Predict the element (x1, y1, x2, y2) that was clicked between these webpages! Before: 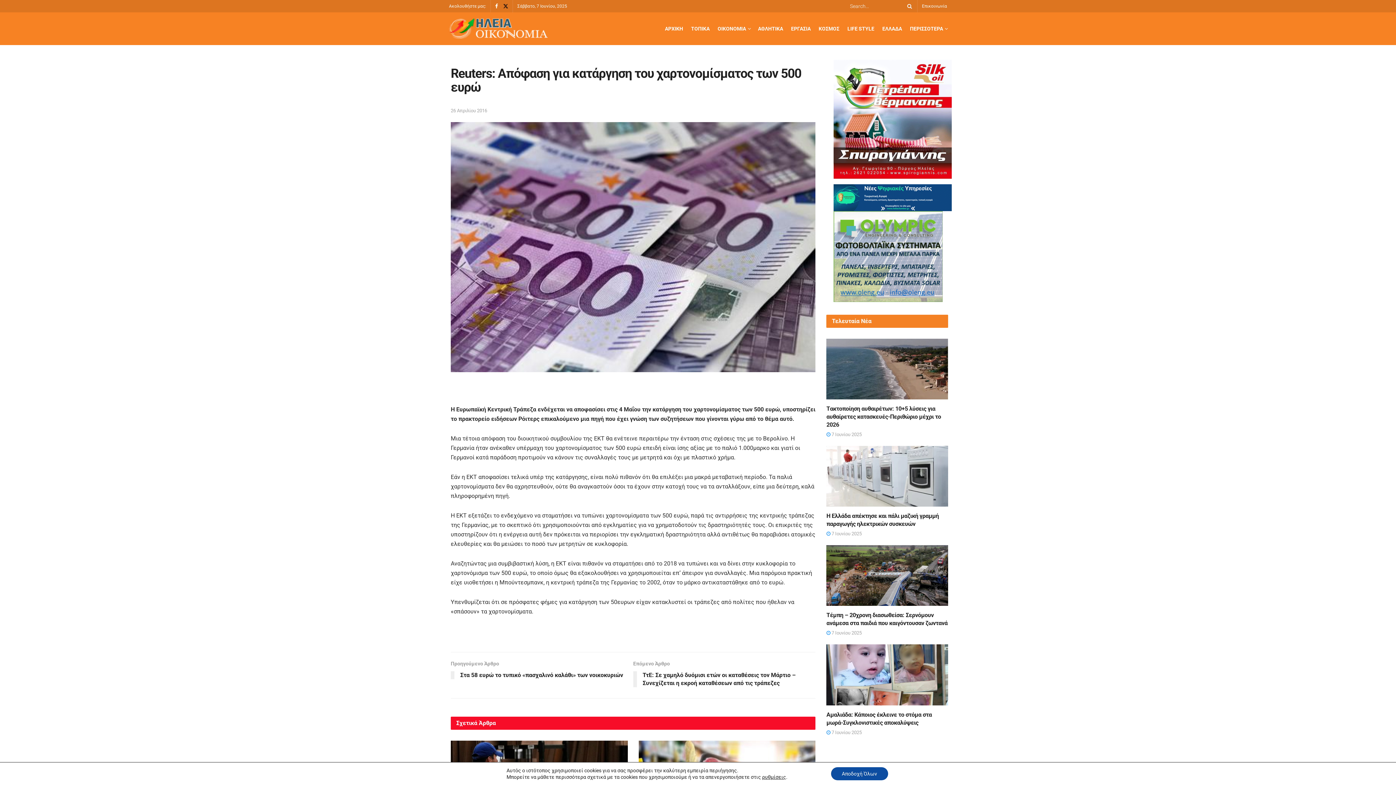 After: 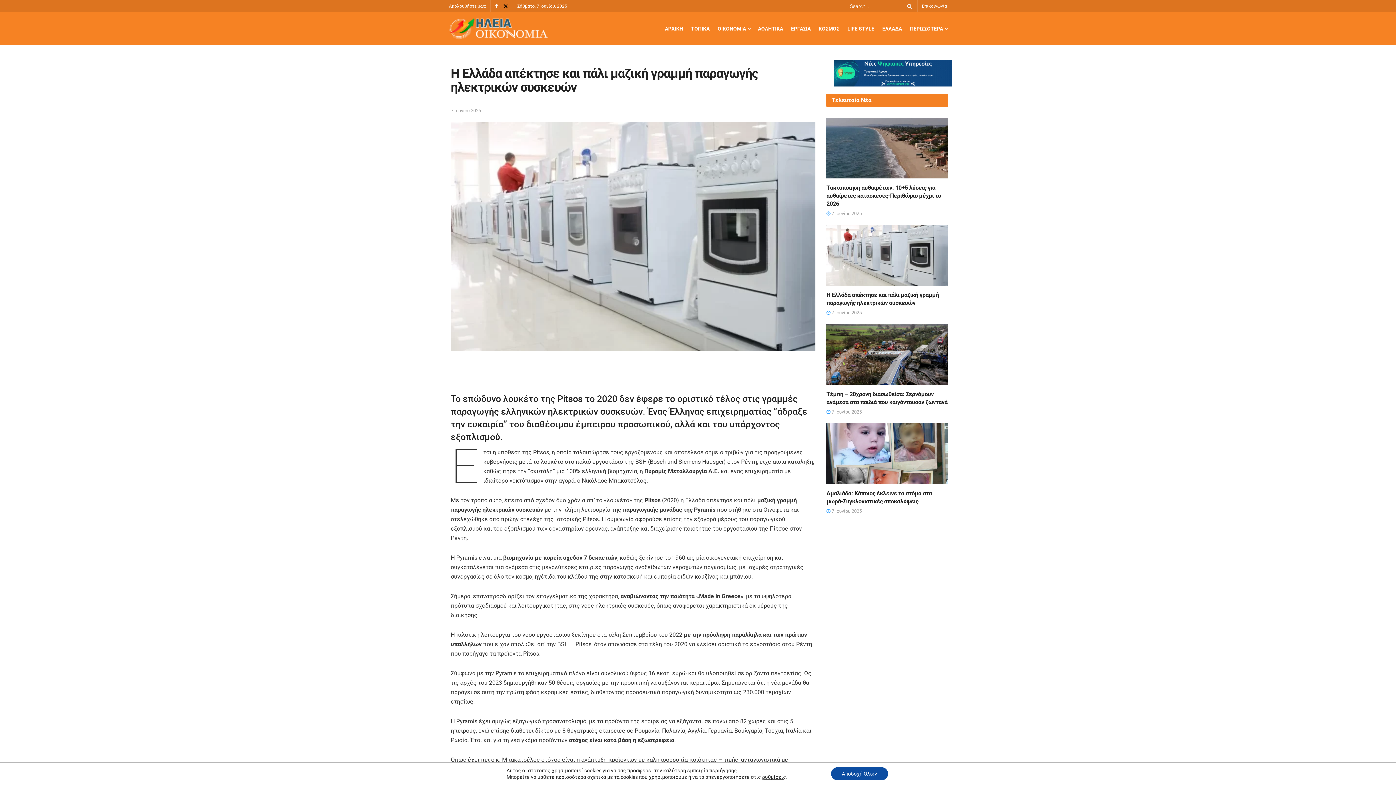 Action: label:  7 Ιουνίου 2025 bbox: (826, 531, 861, 536)